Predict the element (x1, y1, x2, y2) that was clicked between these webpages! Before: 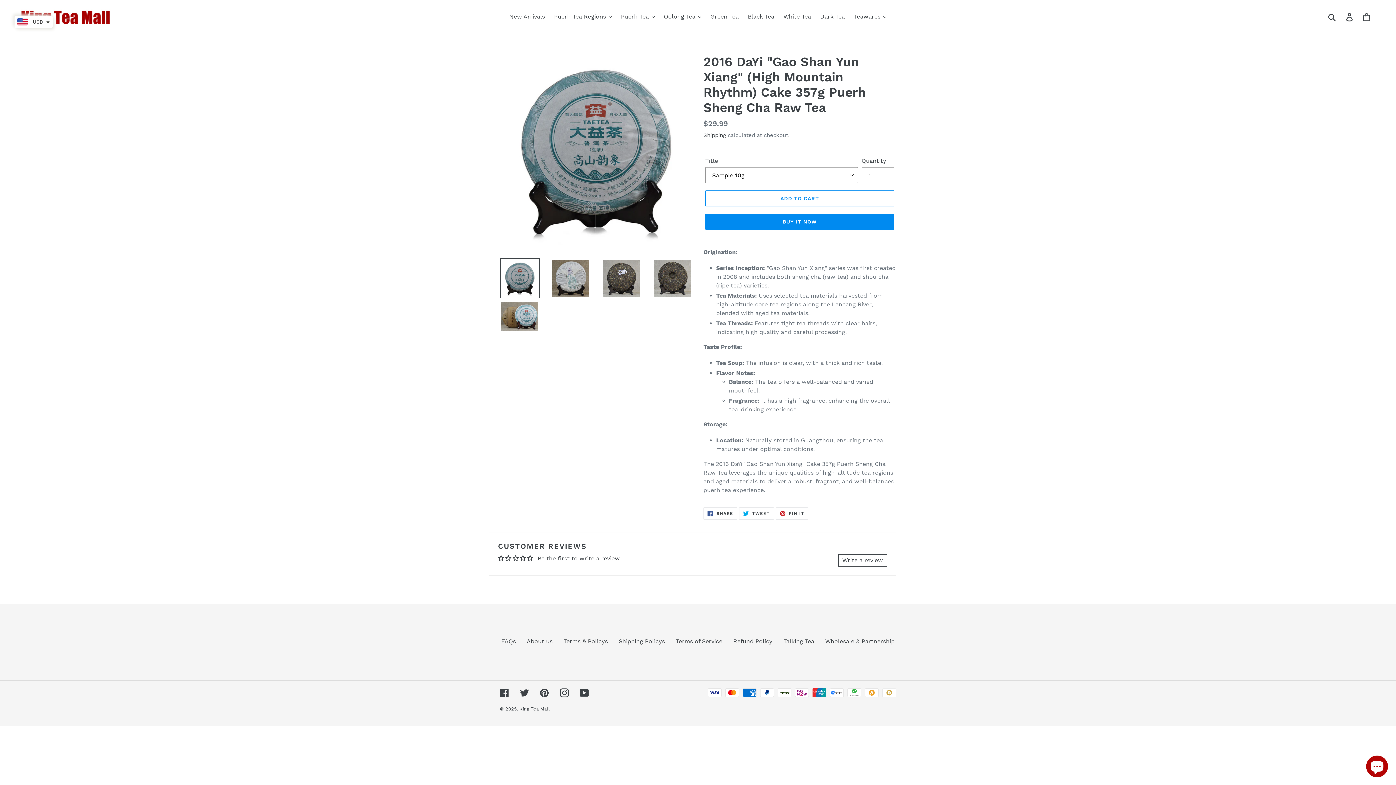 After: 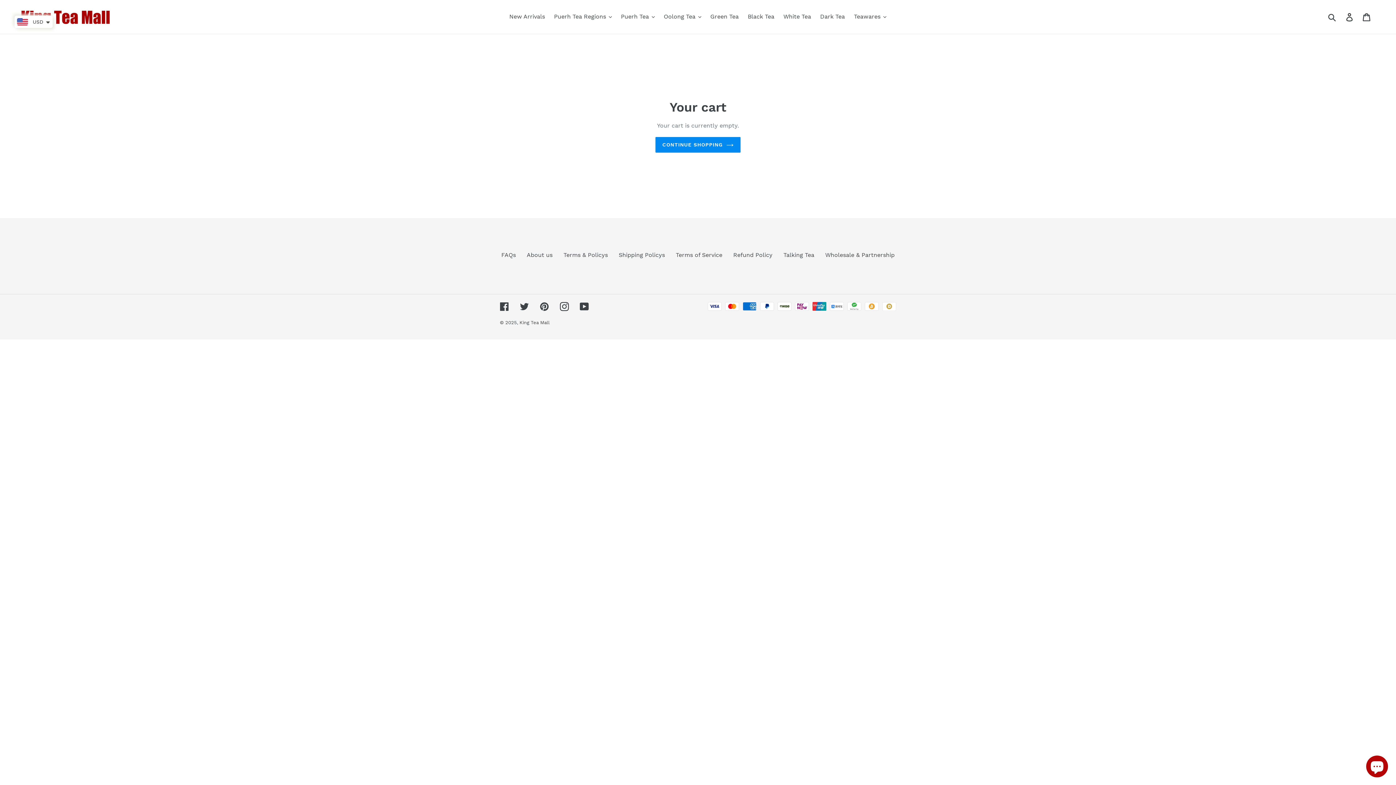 Action: label: Cart bbox: (1358, 8, 1376, 24)